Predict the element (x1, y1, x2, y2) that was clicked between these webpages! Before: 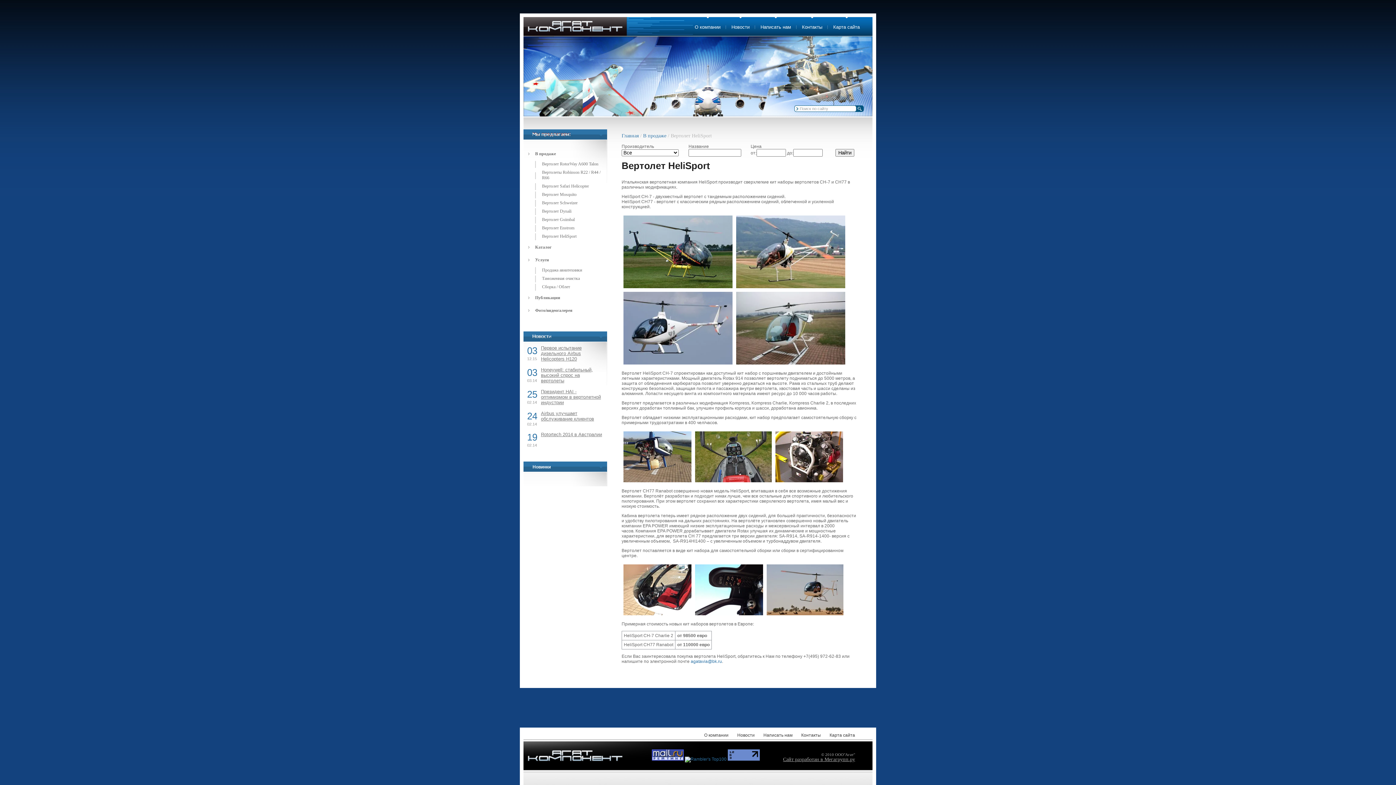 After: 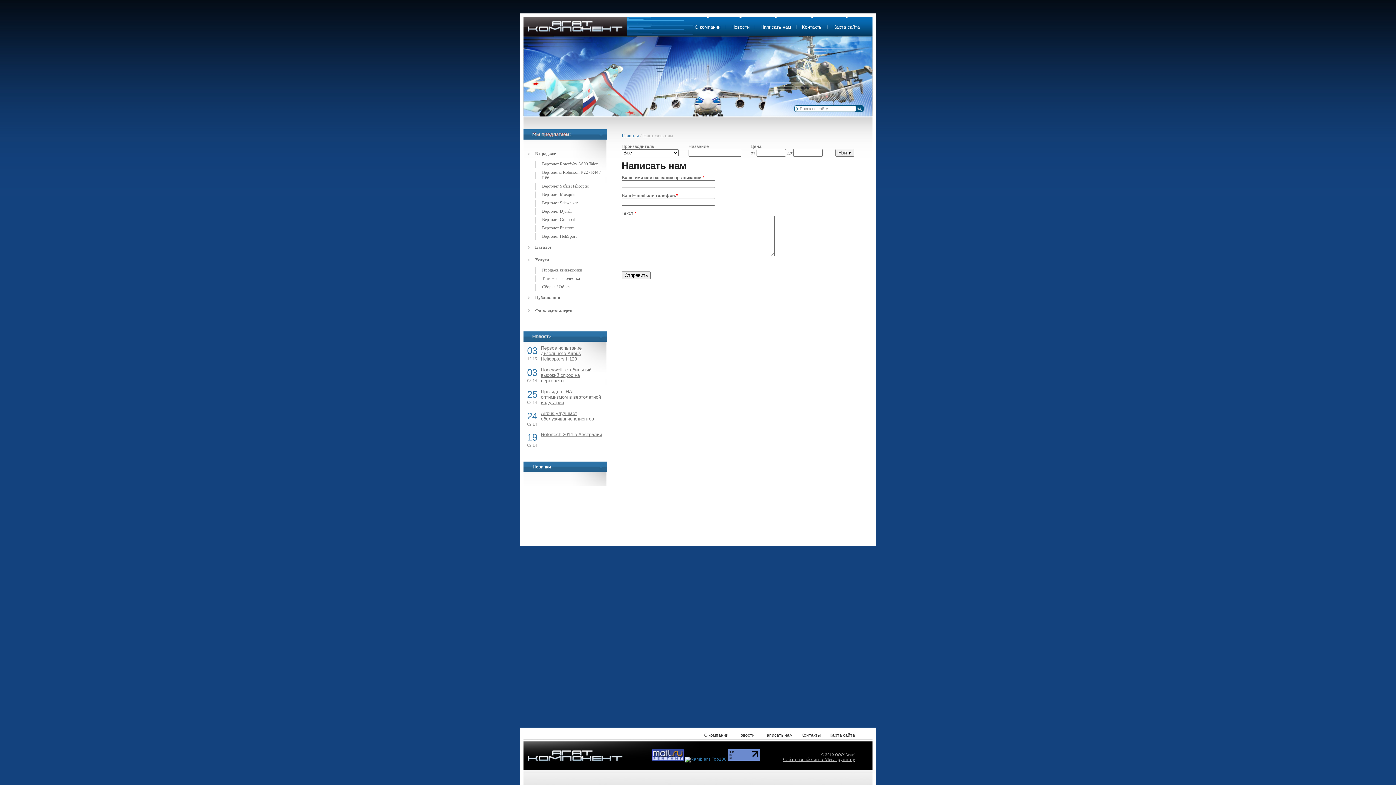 Action: label: Написать нам bbox: (755, 24, 796, 29)